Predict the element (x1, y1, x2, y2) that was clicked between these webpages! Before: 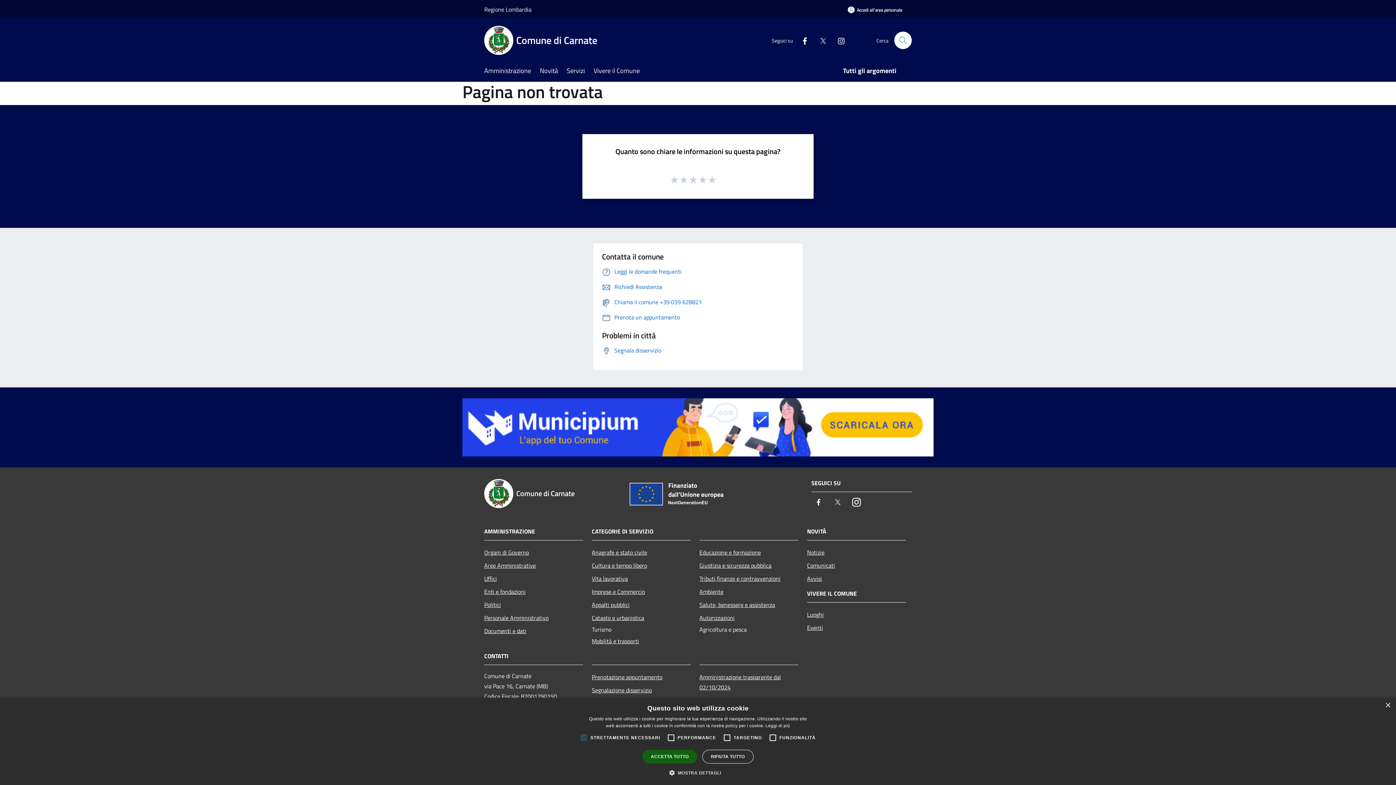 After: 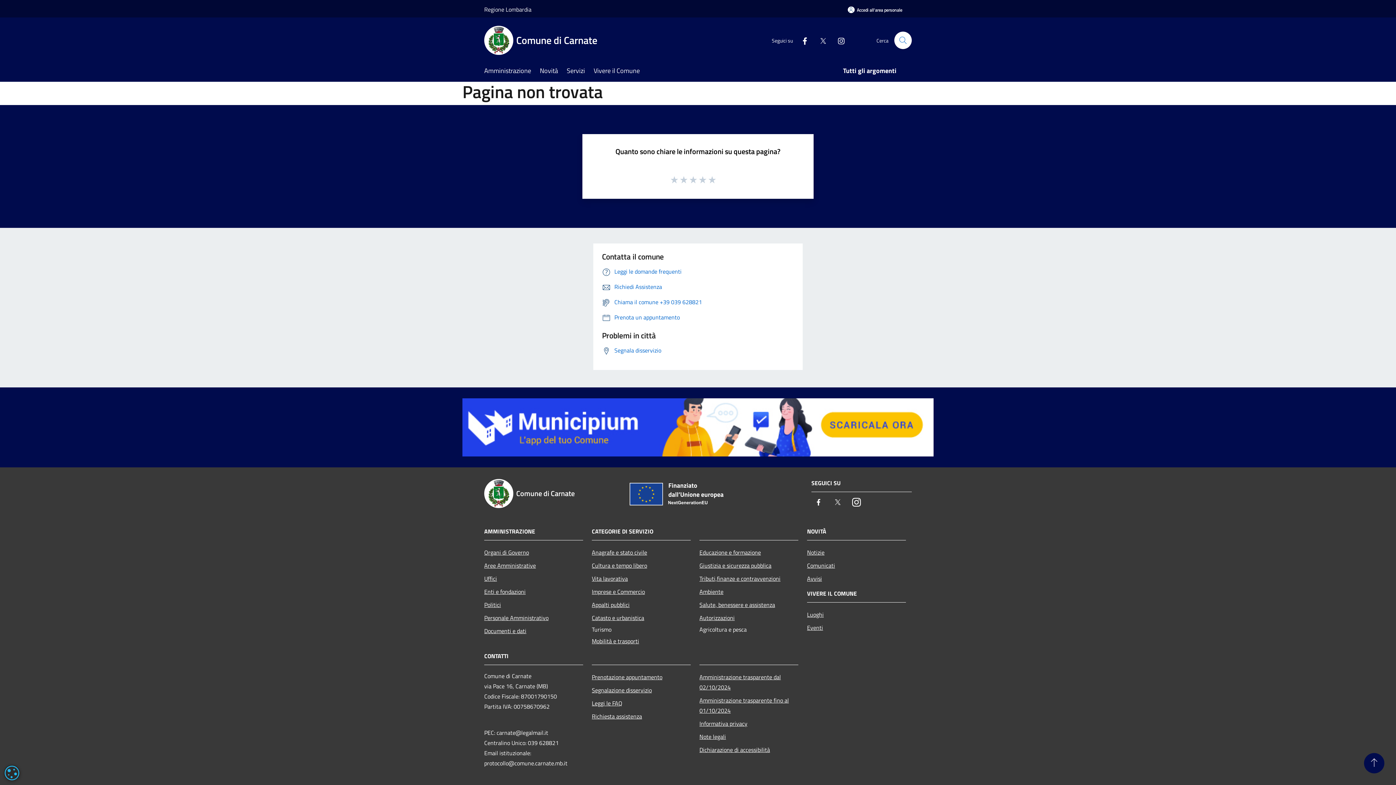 Action: label: ACCETTA TUTTO bbox: (642, 750, 697, 764)